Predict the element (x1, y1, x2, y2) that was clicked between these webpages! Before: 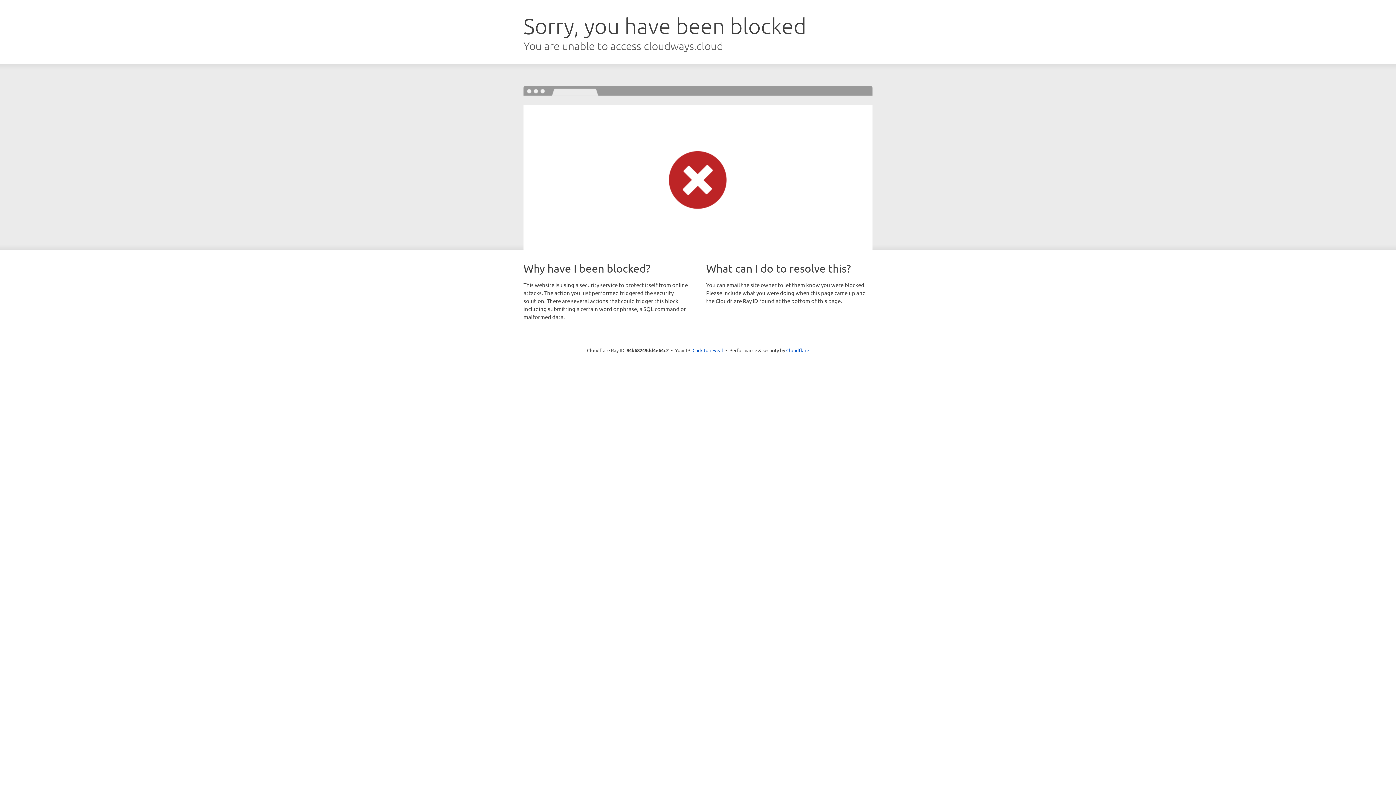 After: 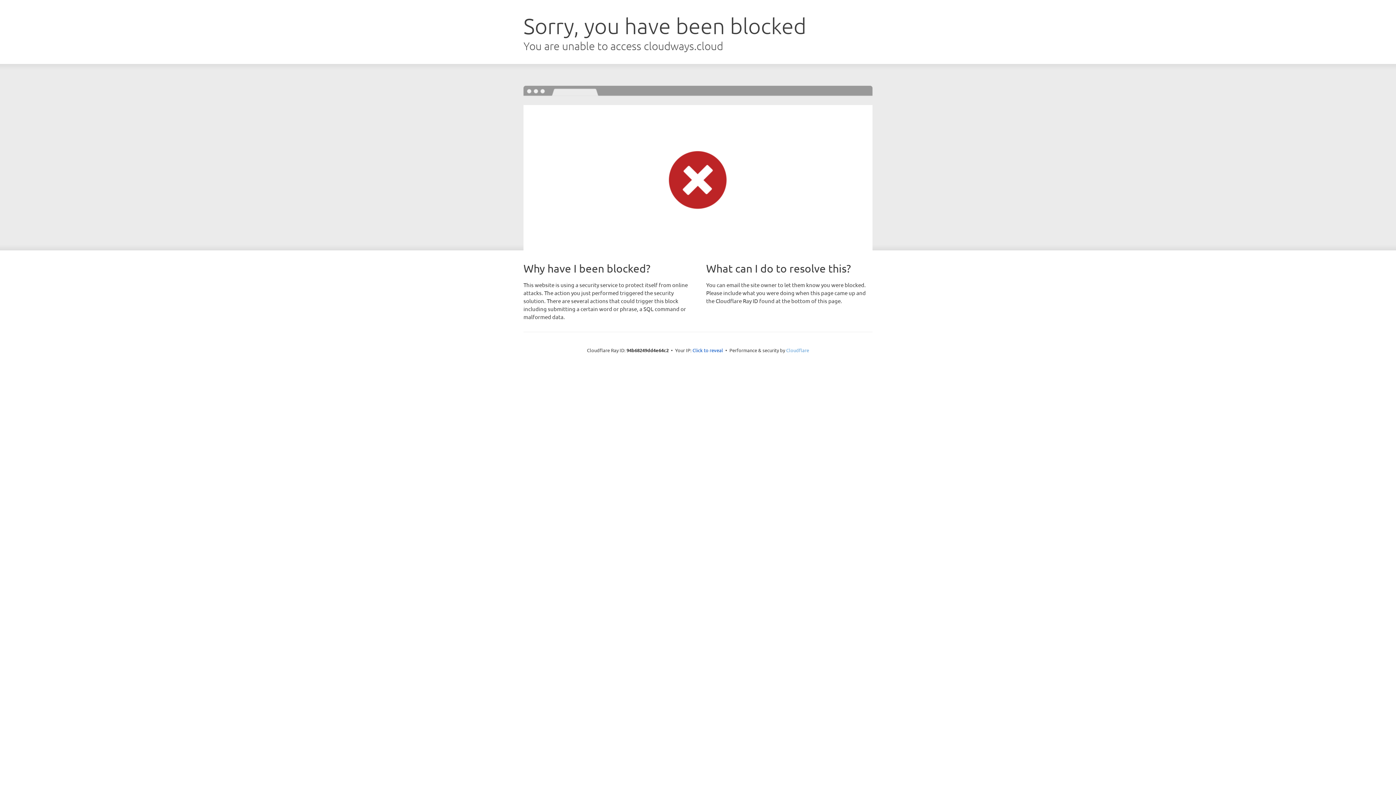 Action: label: Cloudflare bbox: (786, 347, 809, 353)